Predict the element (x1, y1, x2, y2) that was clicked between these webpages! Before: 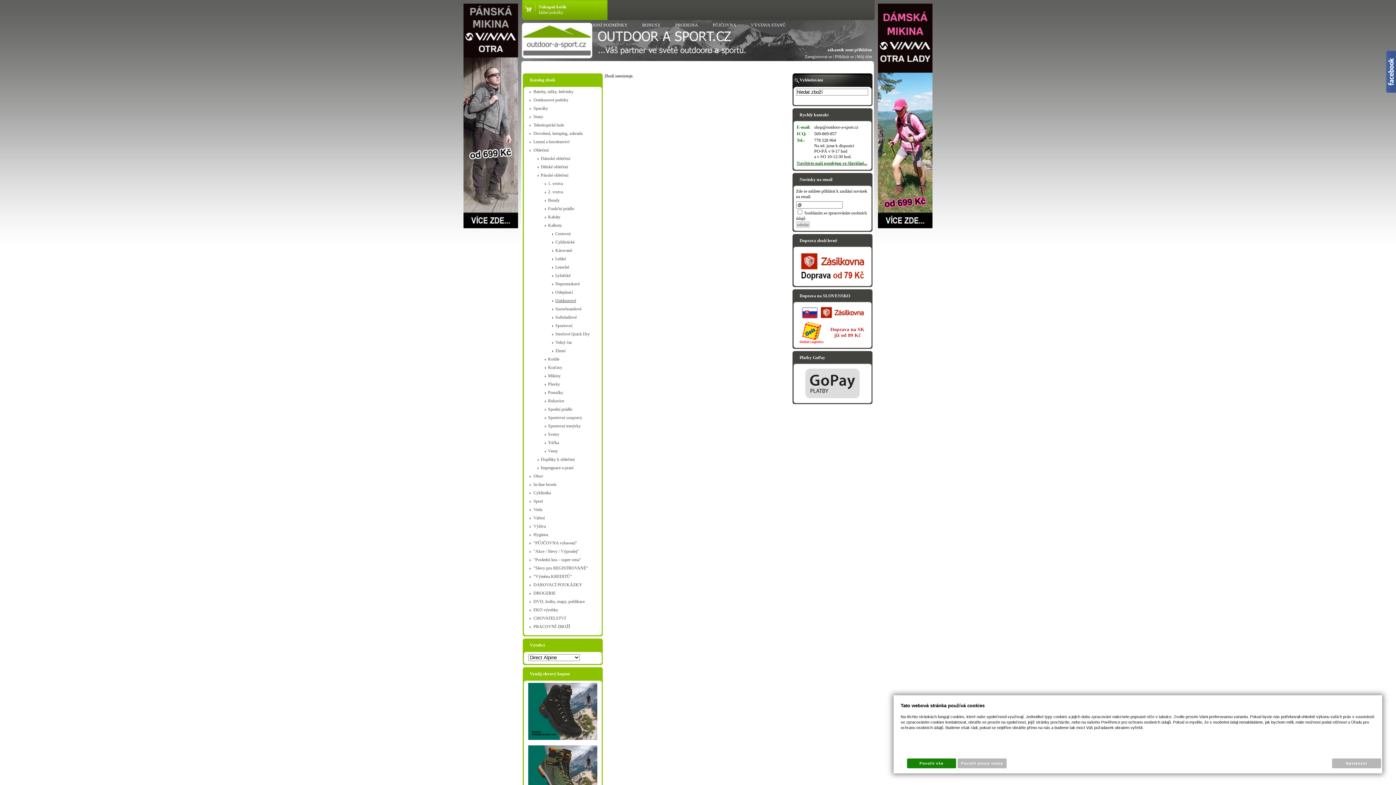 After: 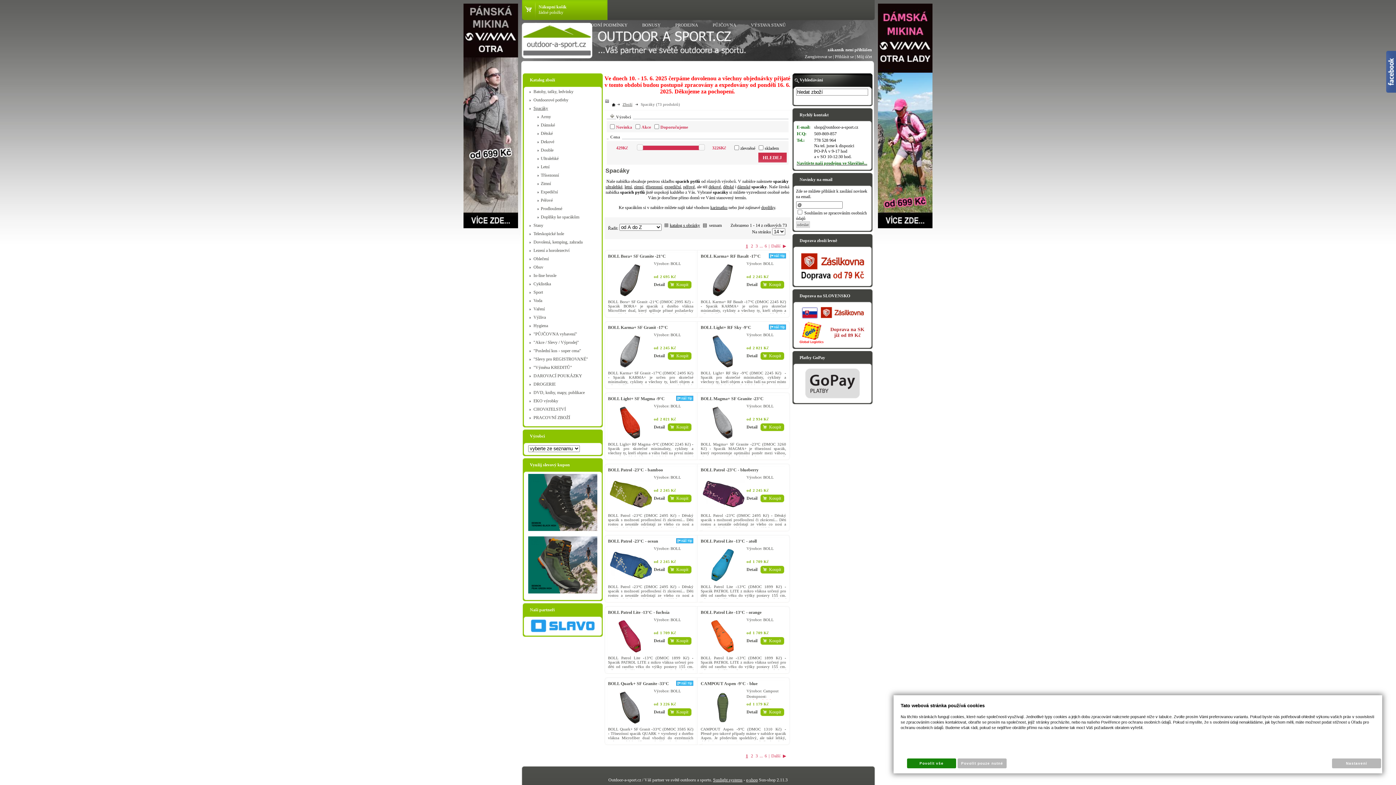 Action: label: Spacáky bbox: (526, 105, 599, 111)